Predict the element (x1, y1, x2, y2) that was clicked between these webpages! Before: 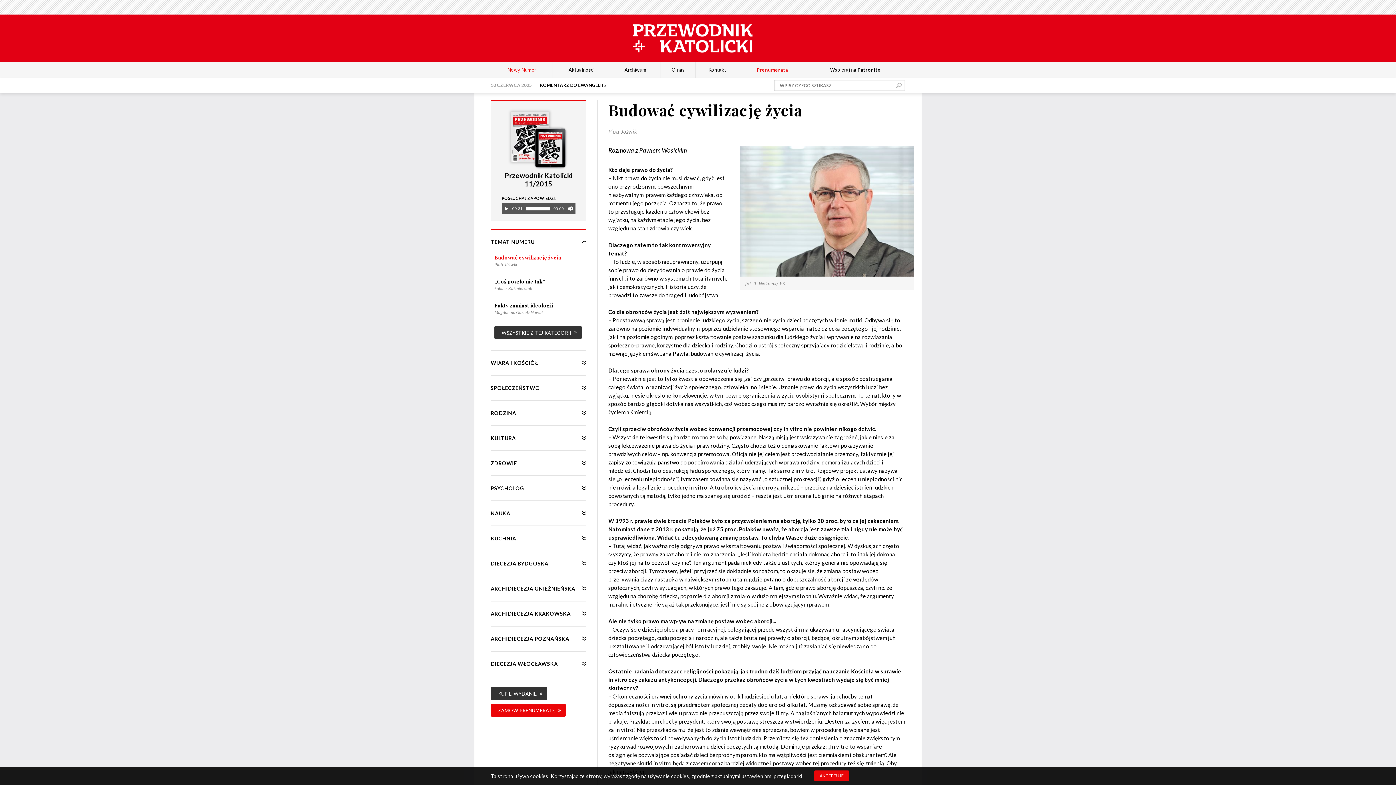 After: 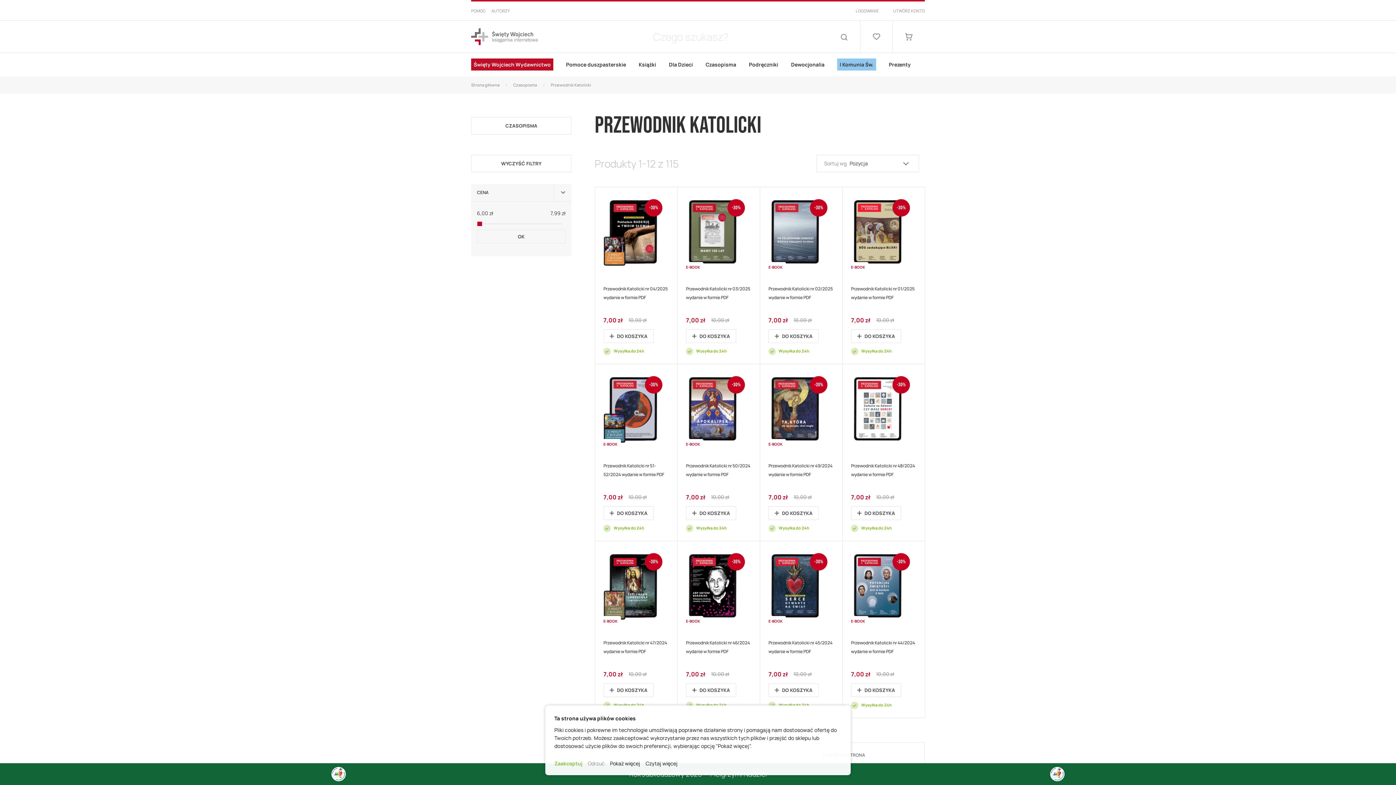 Action: label: KUP E-WYDANIE bbox: (490, 687, 547, 700)